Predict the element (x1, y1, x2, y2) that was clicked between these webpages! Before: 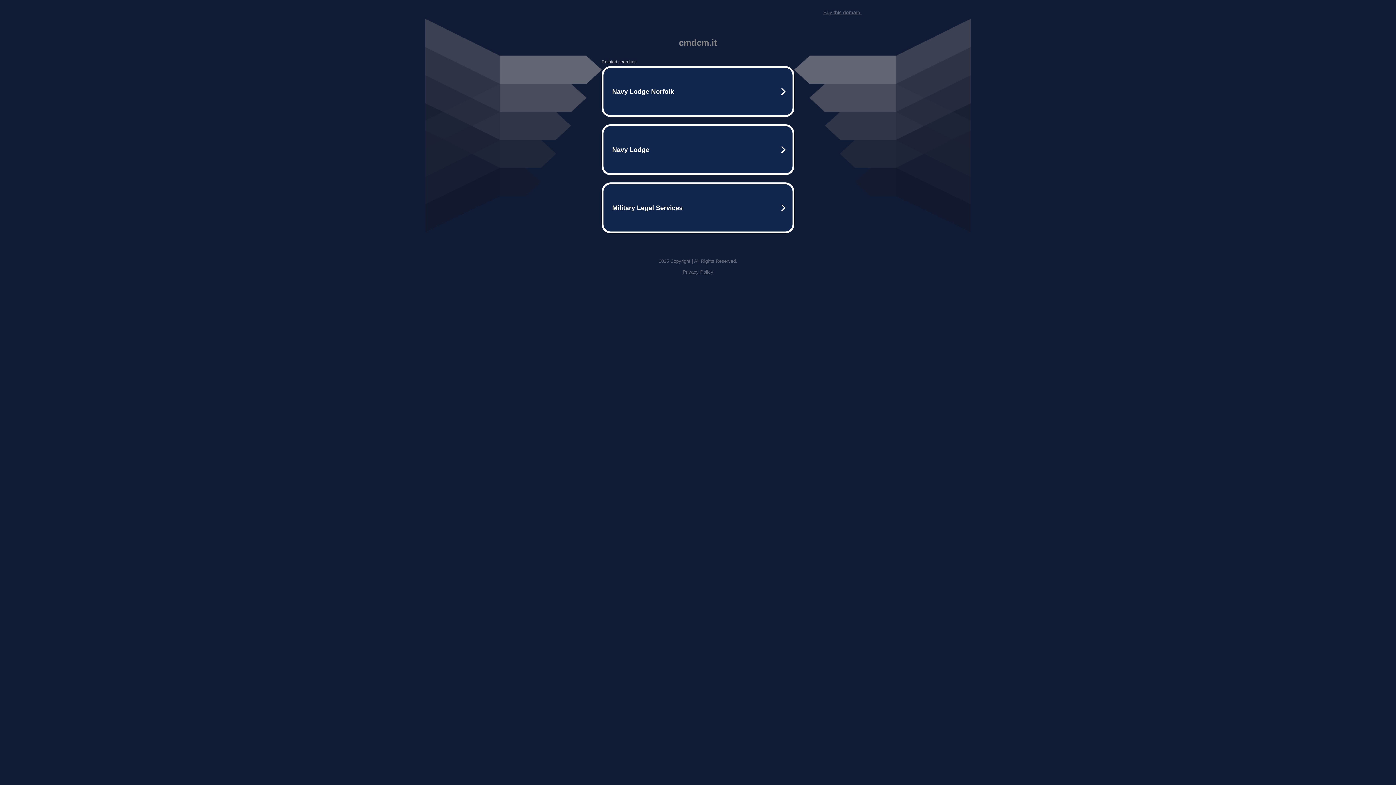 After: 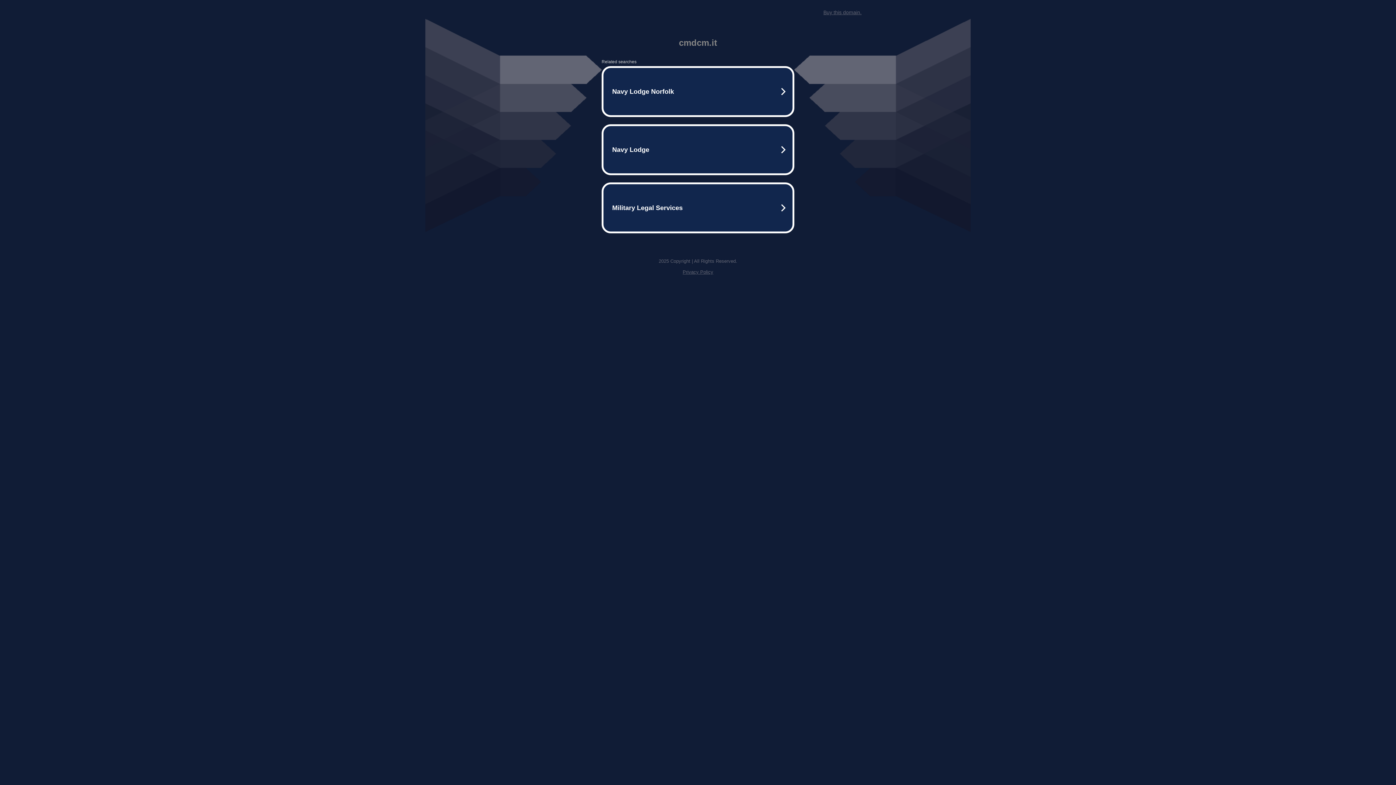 Action: bbox: (682, 269, 713, 274) label: Privacy Policy